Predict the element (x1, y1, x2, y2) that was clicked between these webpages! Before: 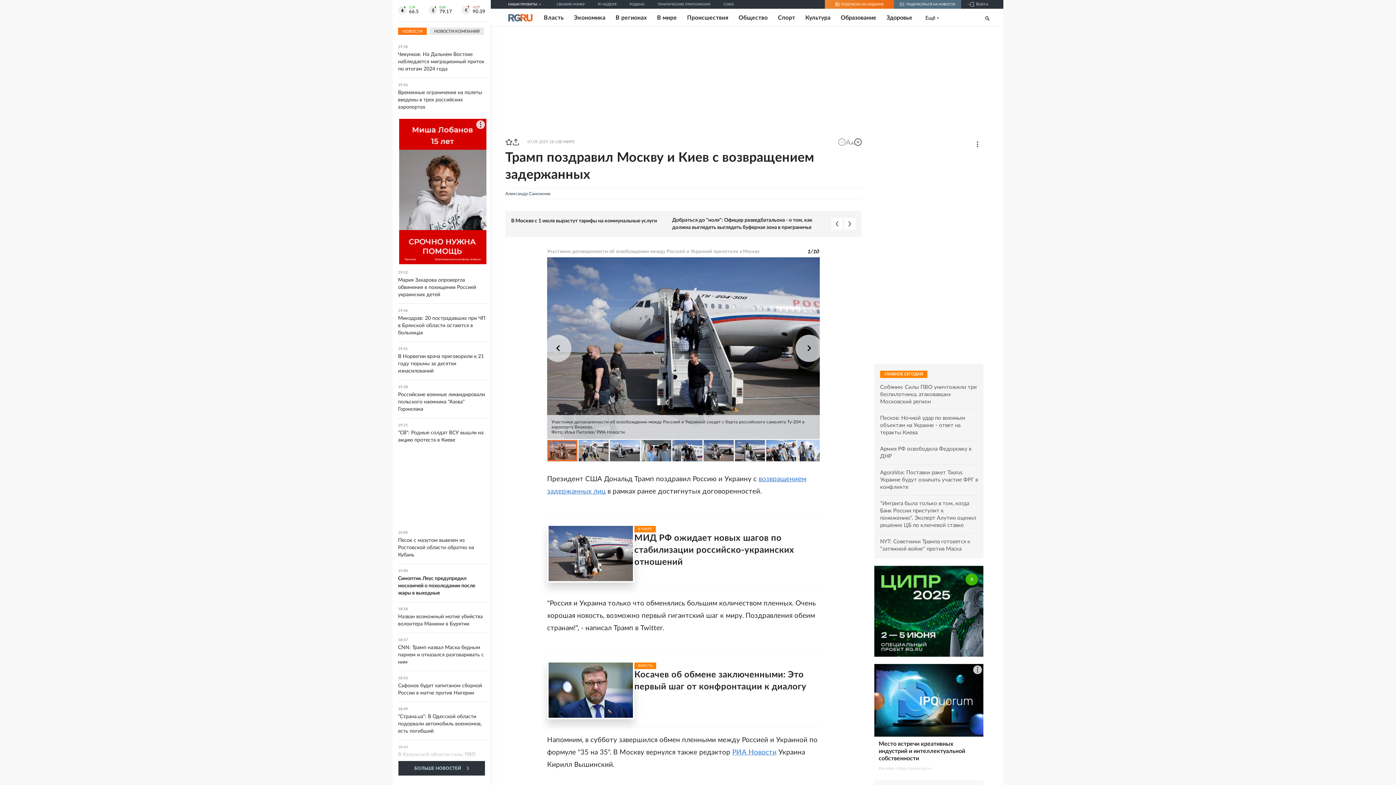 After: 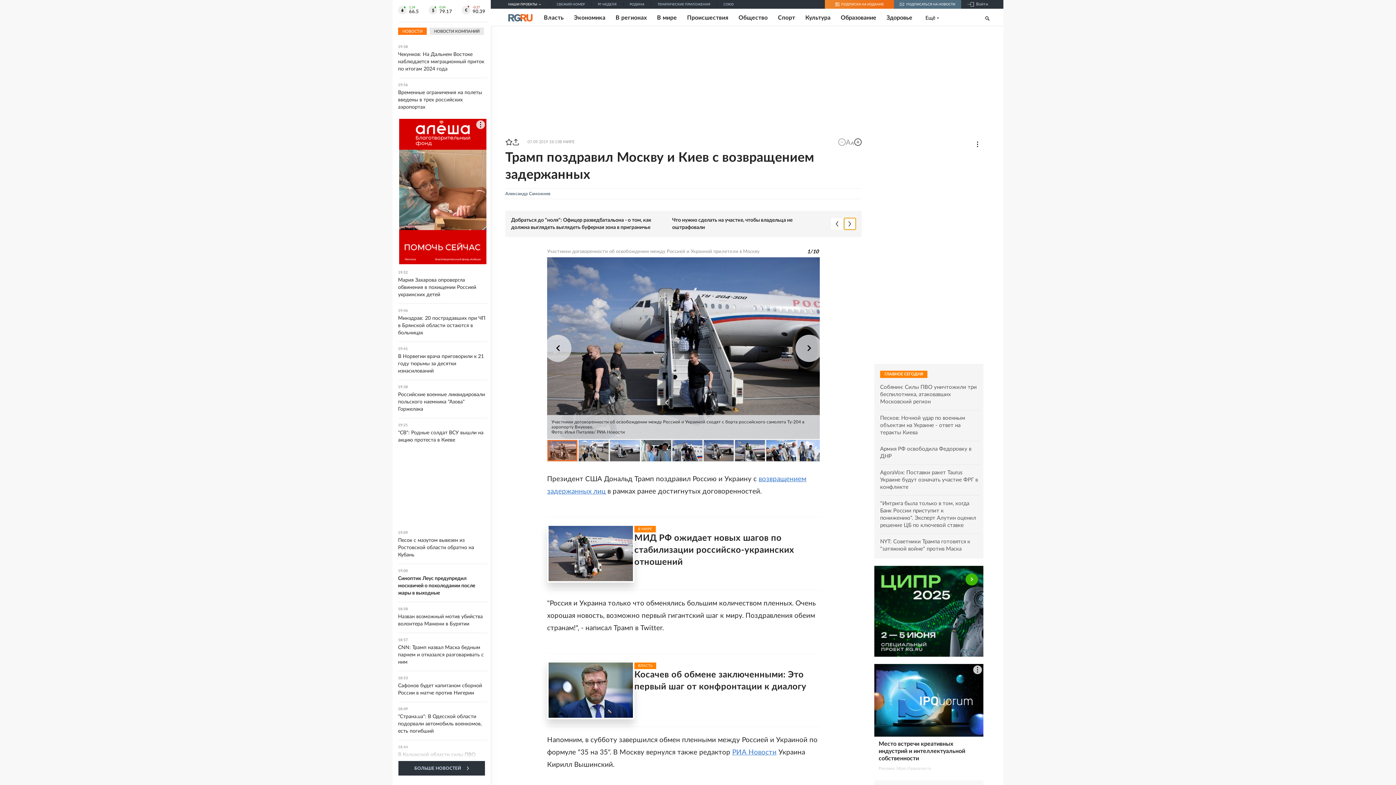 Action: bbox: (844, 218, 856, 229)